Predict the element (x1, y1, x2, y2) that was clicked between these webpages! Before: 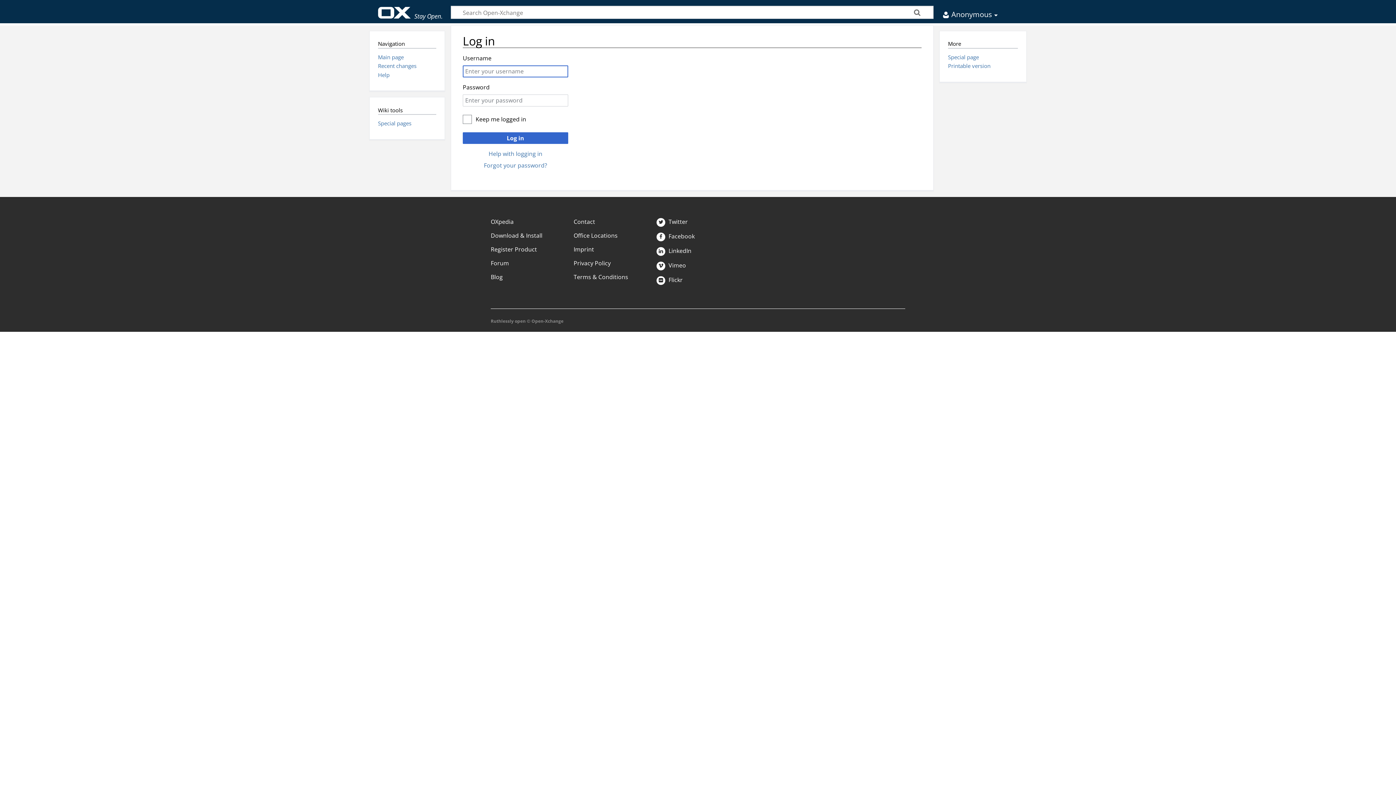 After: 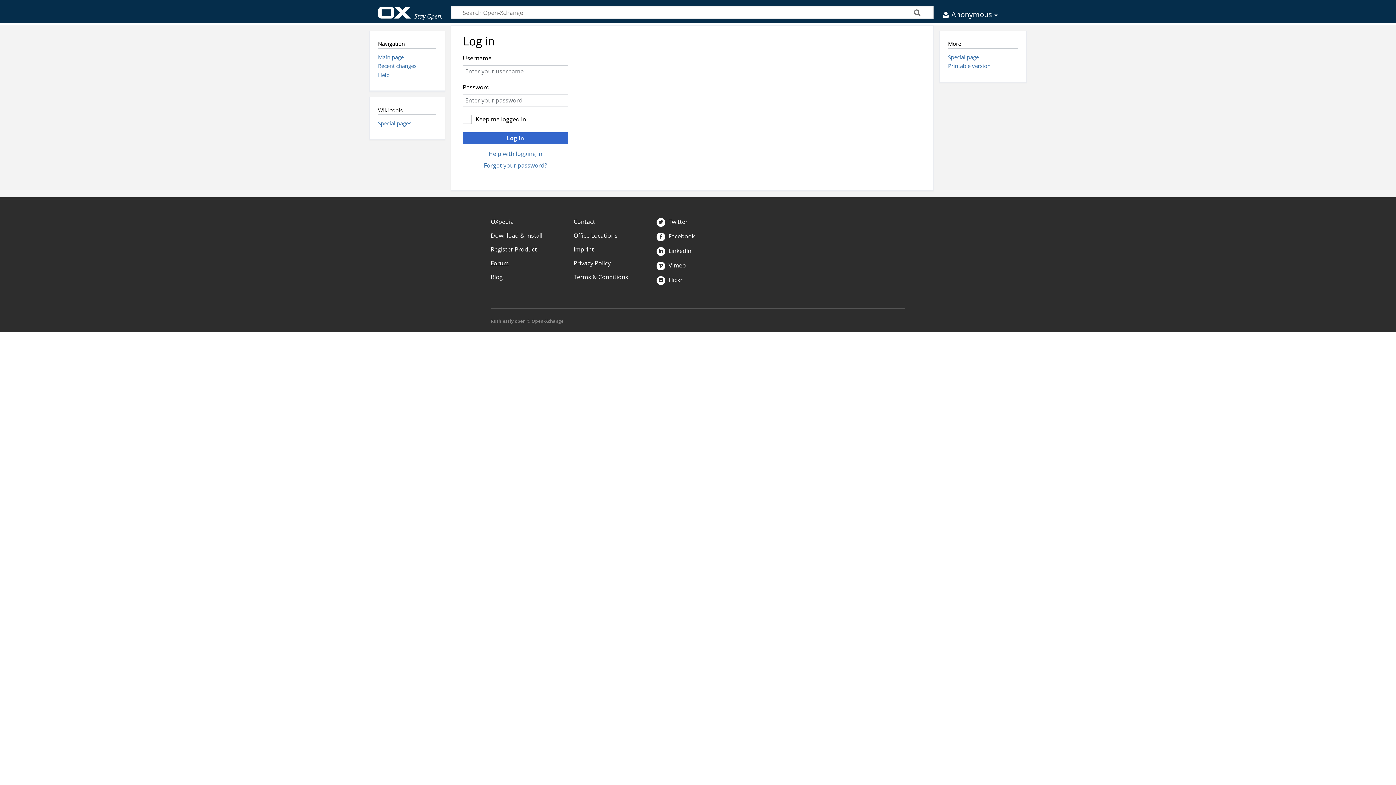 Action: bbox: (490, 259, 509, 267) label: Forum